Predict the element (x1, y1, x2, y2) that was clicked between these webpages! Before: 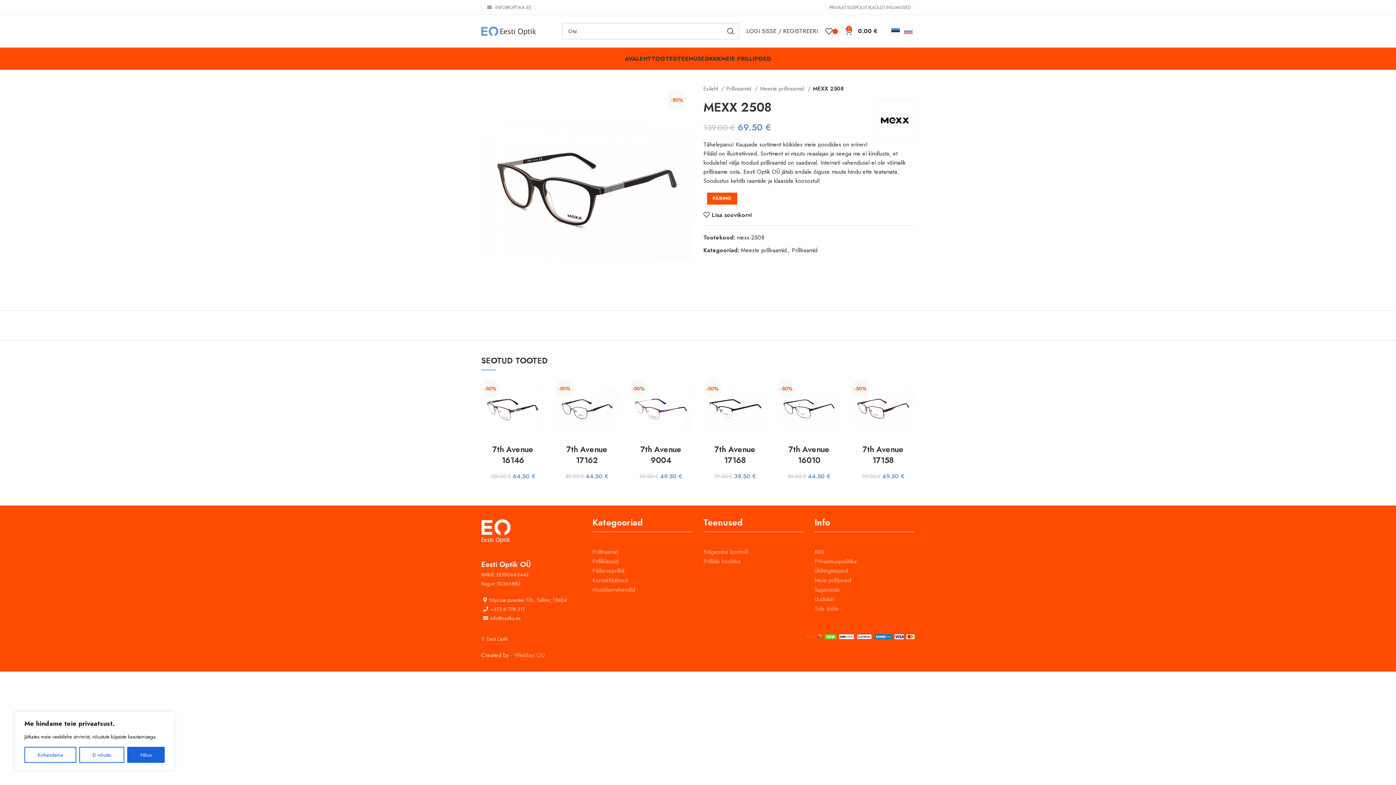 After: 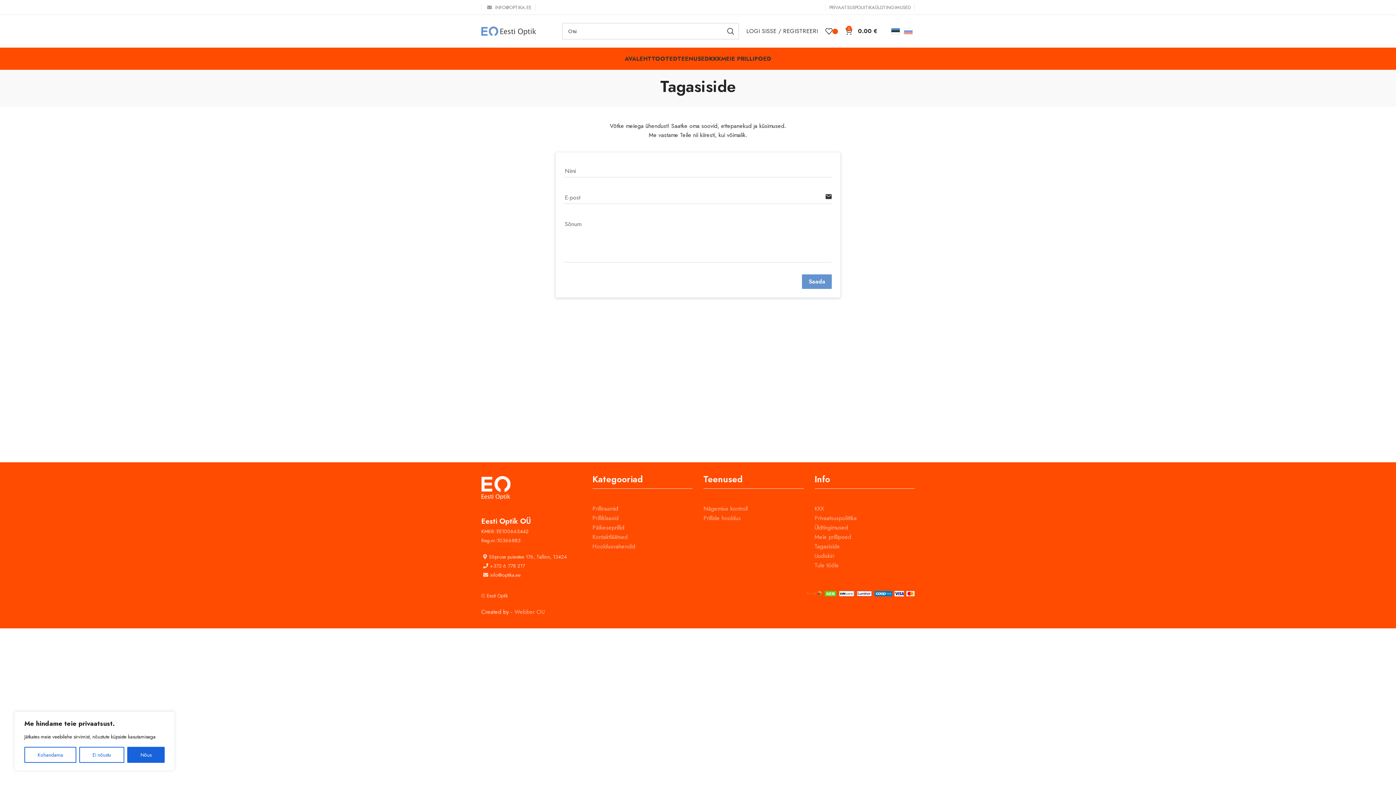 Action: bbox: (814, 585, 840, 594) label: Tagasiside